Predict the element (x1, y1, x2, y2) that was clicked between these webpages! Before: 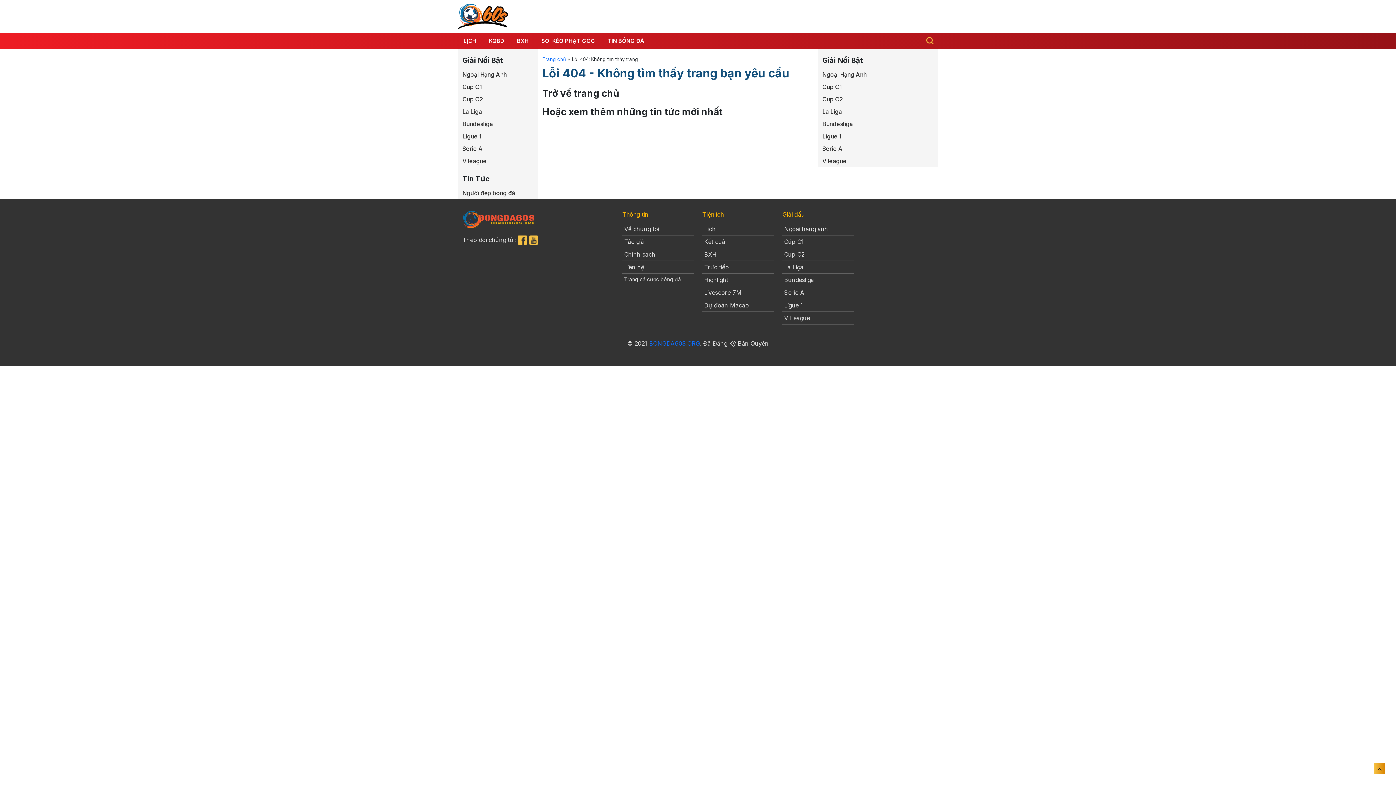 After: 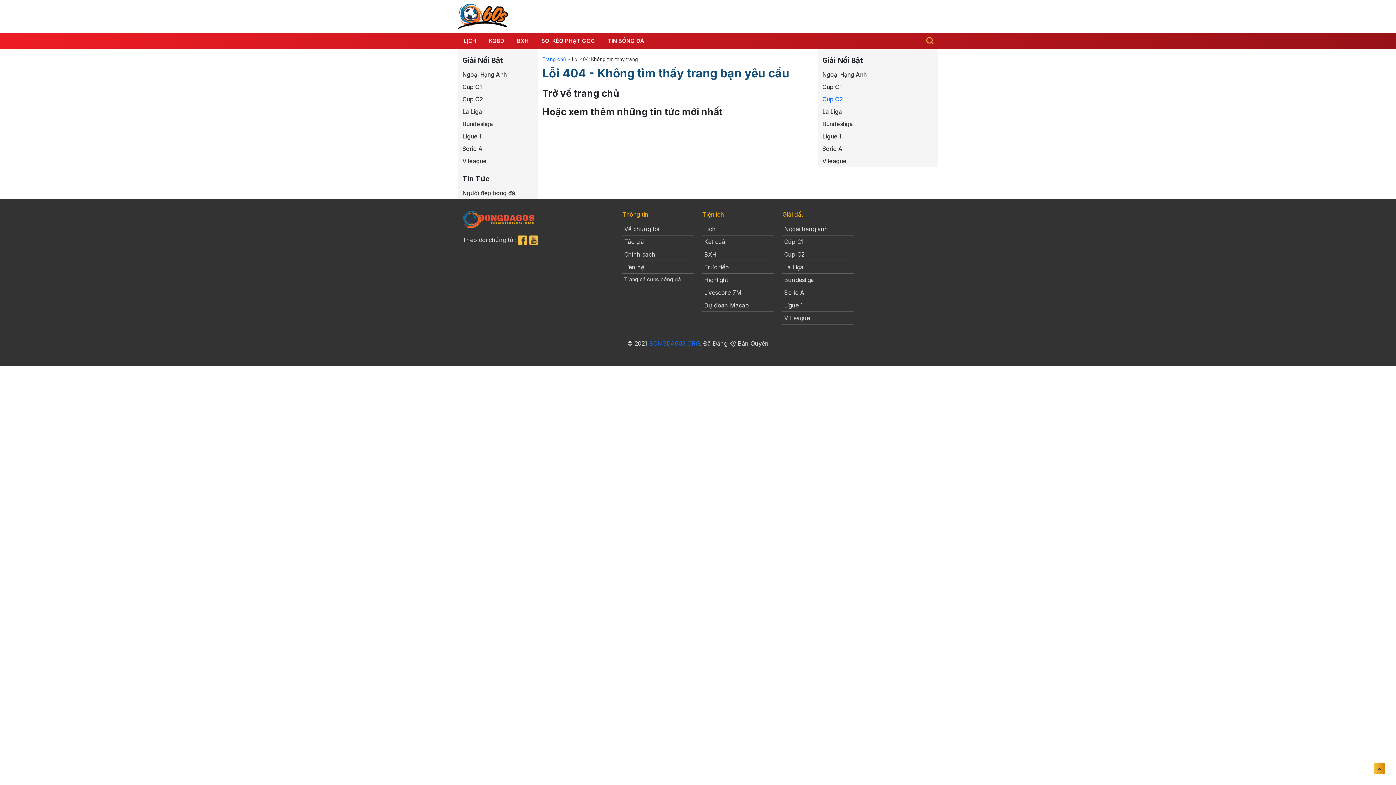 Action: label: Cup C2 bbox: (822, 93, 933, 105)